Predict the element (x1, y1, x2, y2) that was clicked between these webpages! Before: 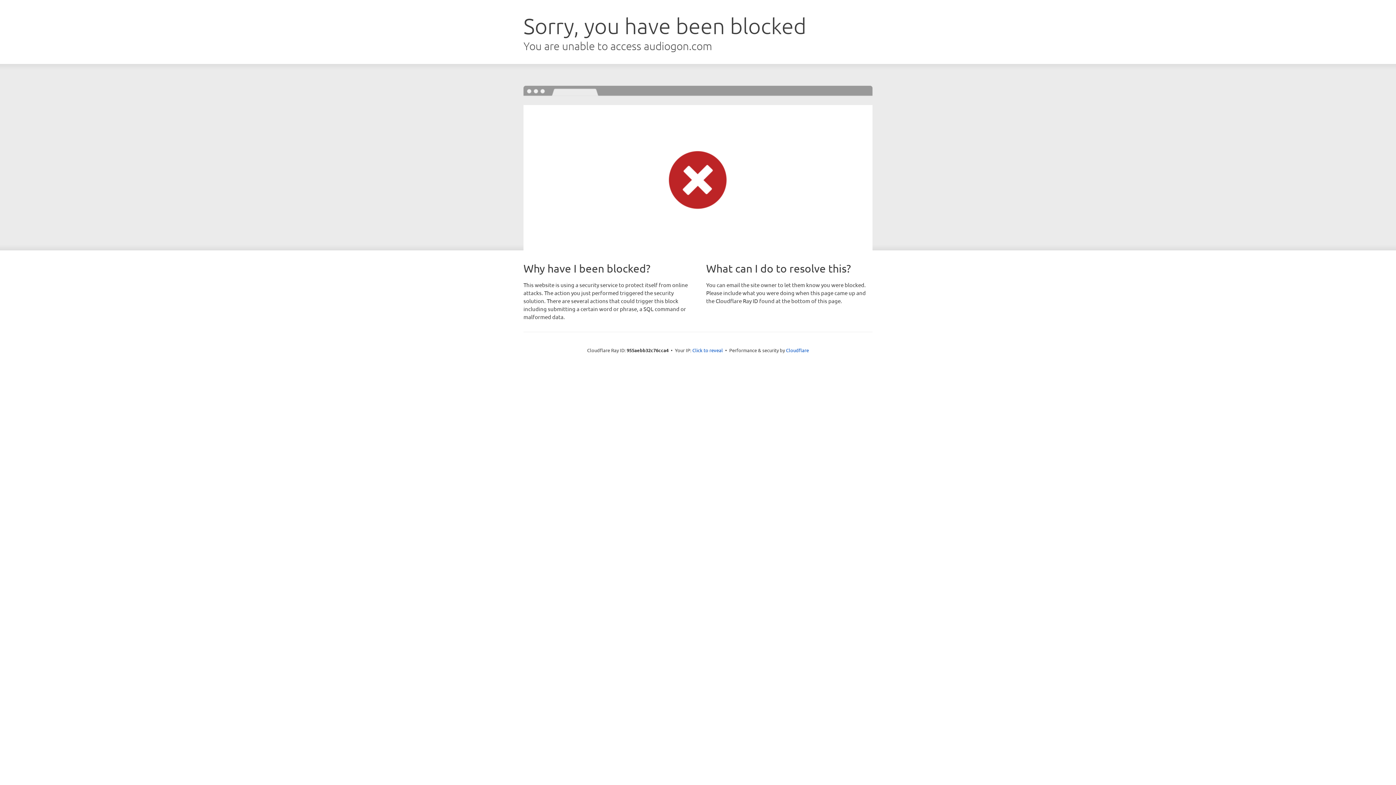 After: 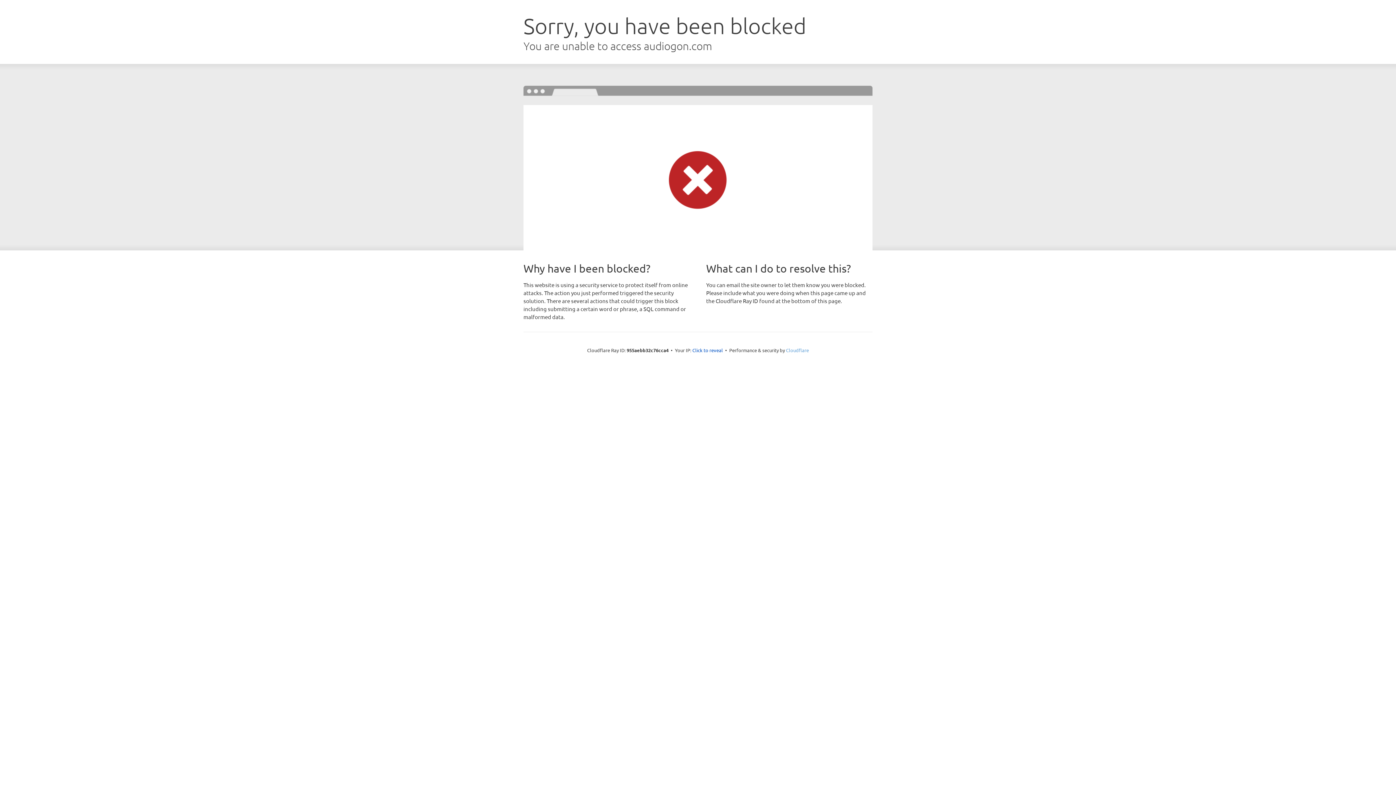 Action: bbox: (786, 347, 809, 353) label: Cloudflare